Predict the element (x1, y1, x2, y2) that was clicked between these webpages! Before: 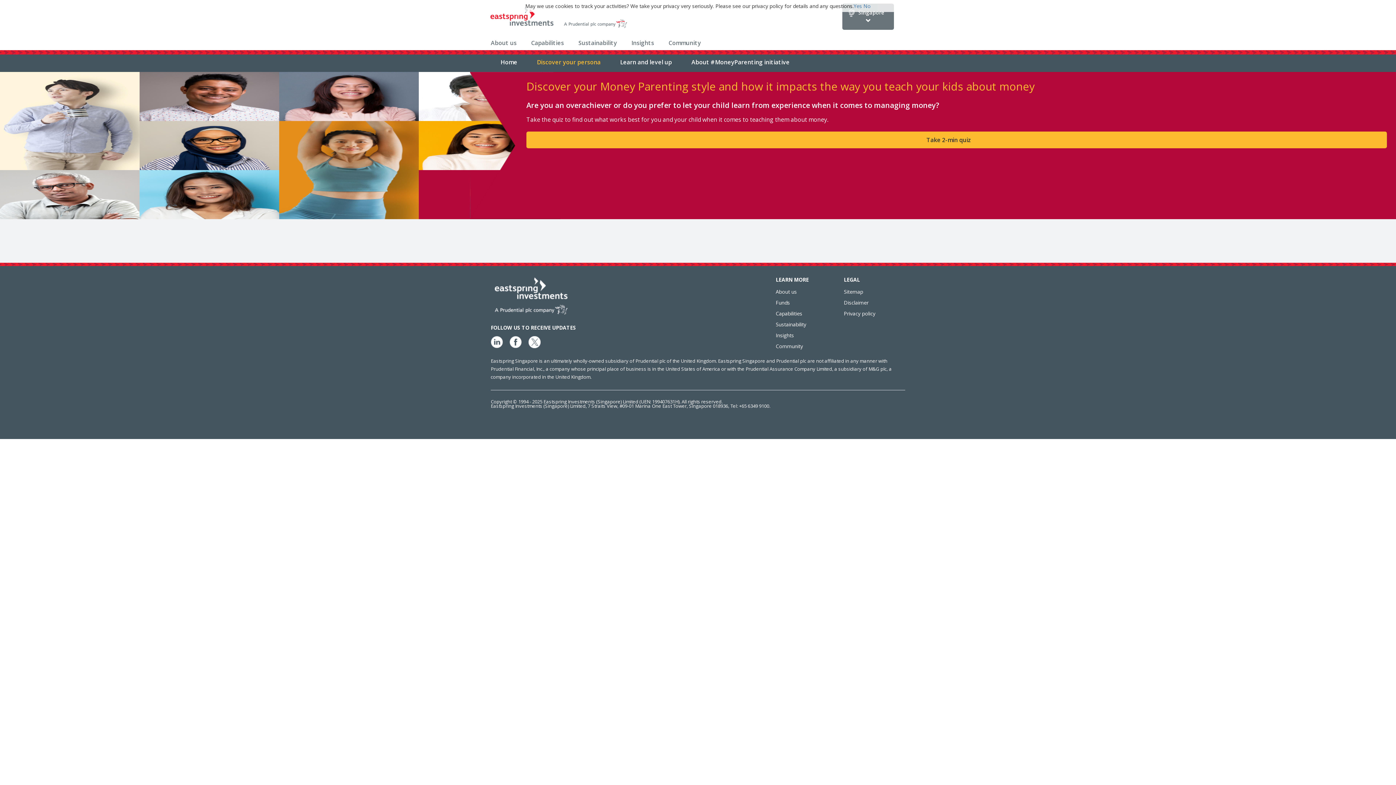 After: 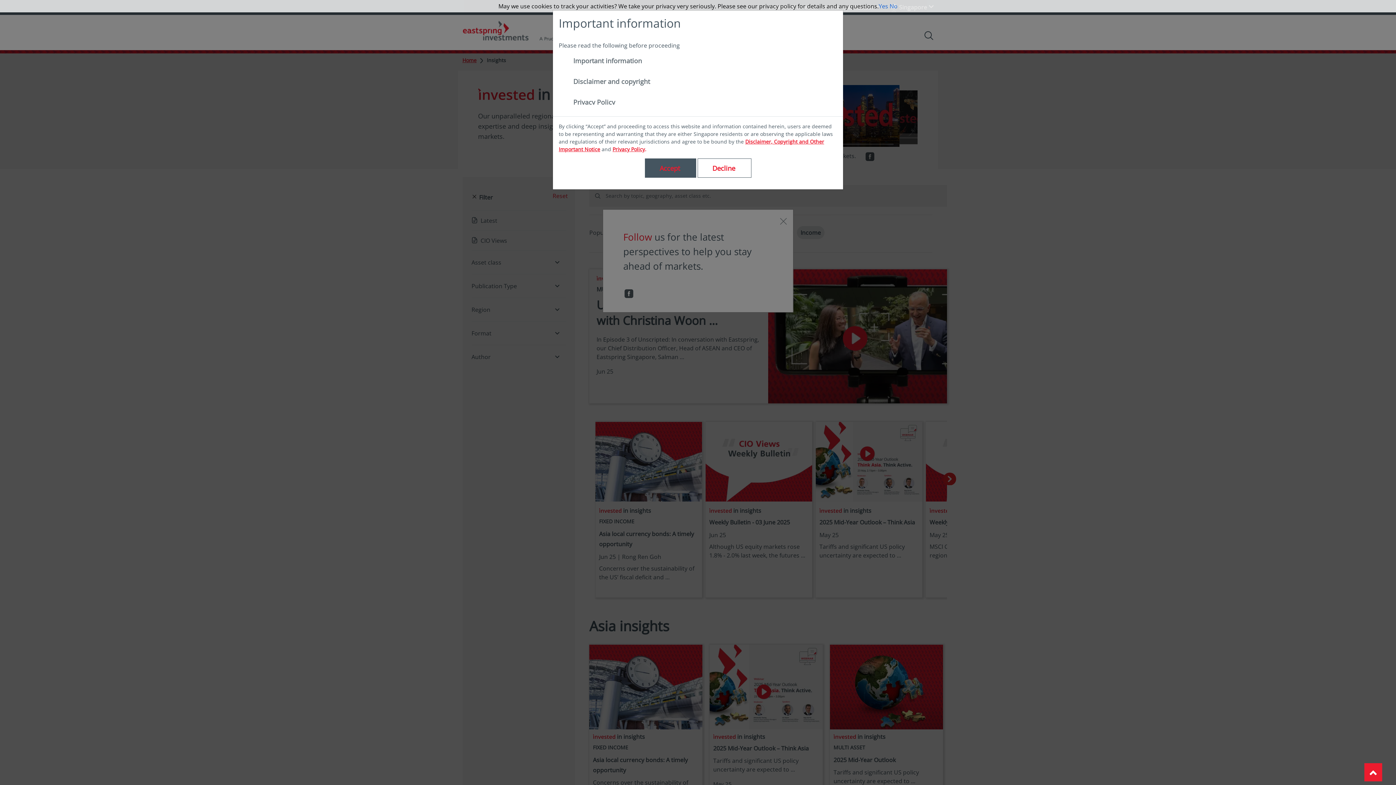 Action: label: Insights bbox: (775, 331, 794, 338)